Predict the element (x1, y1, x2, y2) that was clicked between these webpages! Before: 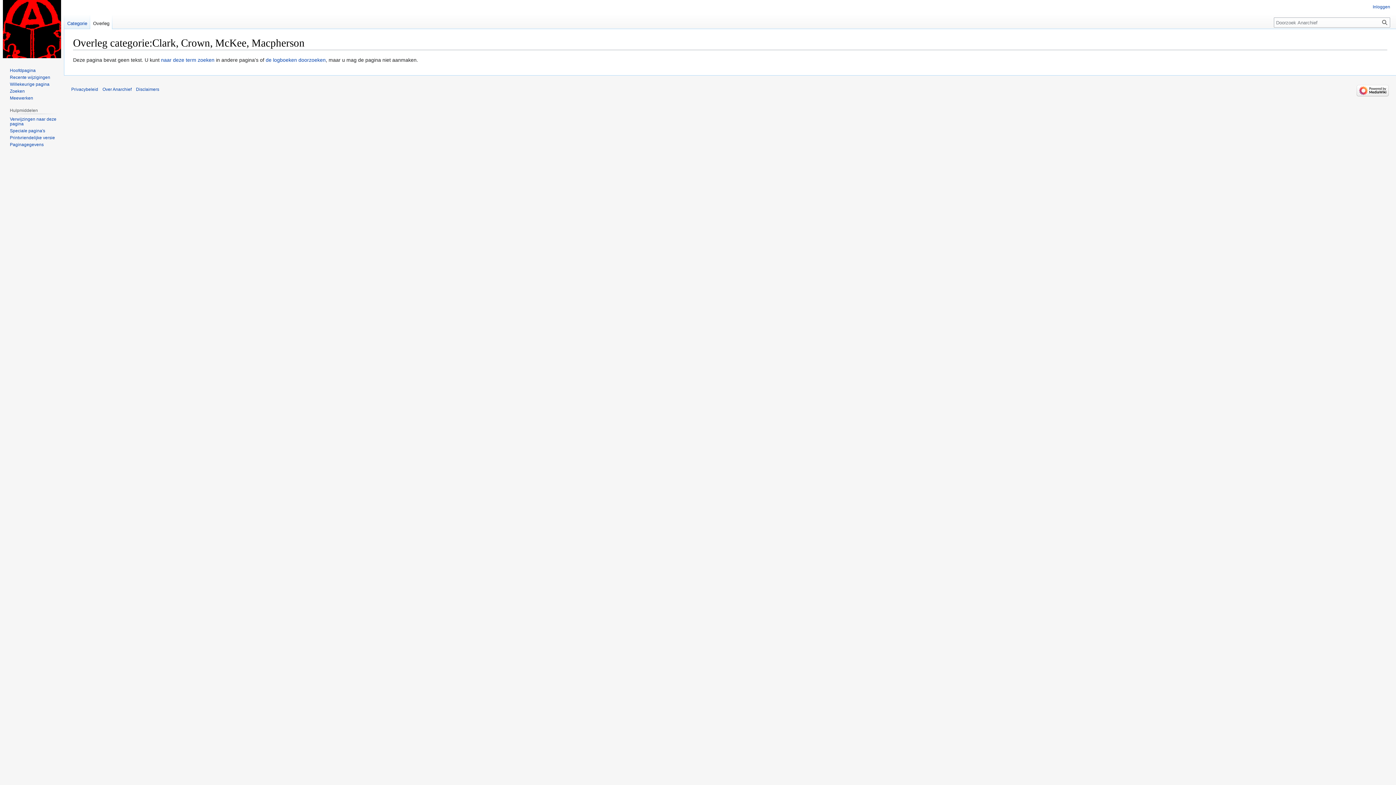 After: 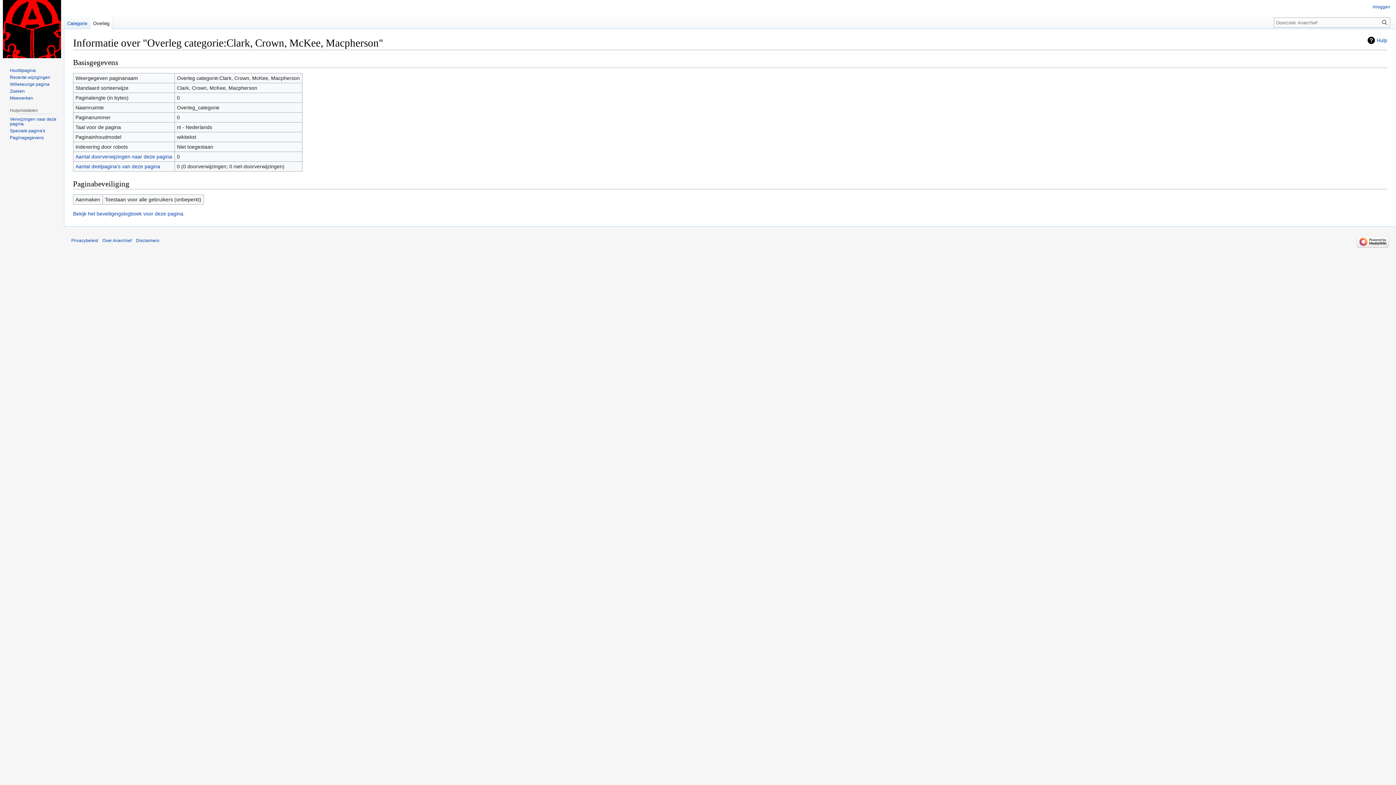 Action: bbox: (9, 142, 43, 147) label: Paginagegevens